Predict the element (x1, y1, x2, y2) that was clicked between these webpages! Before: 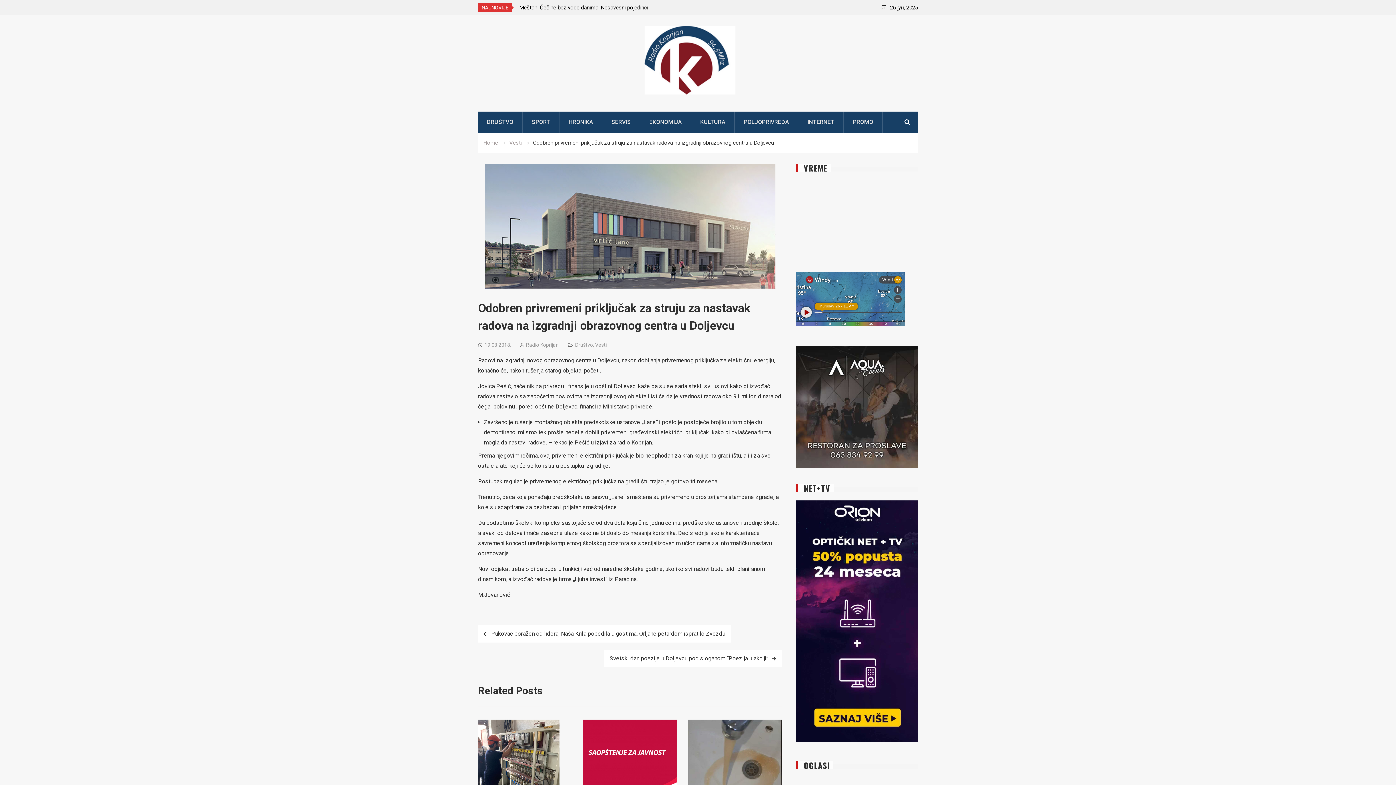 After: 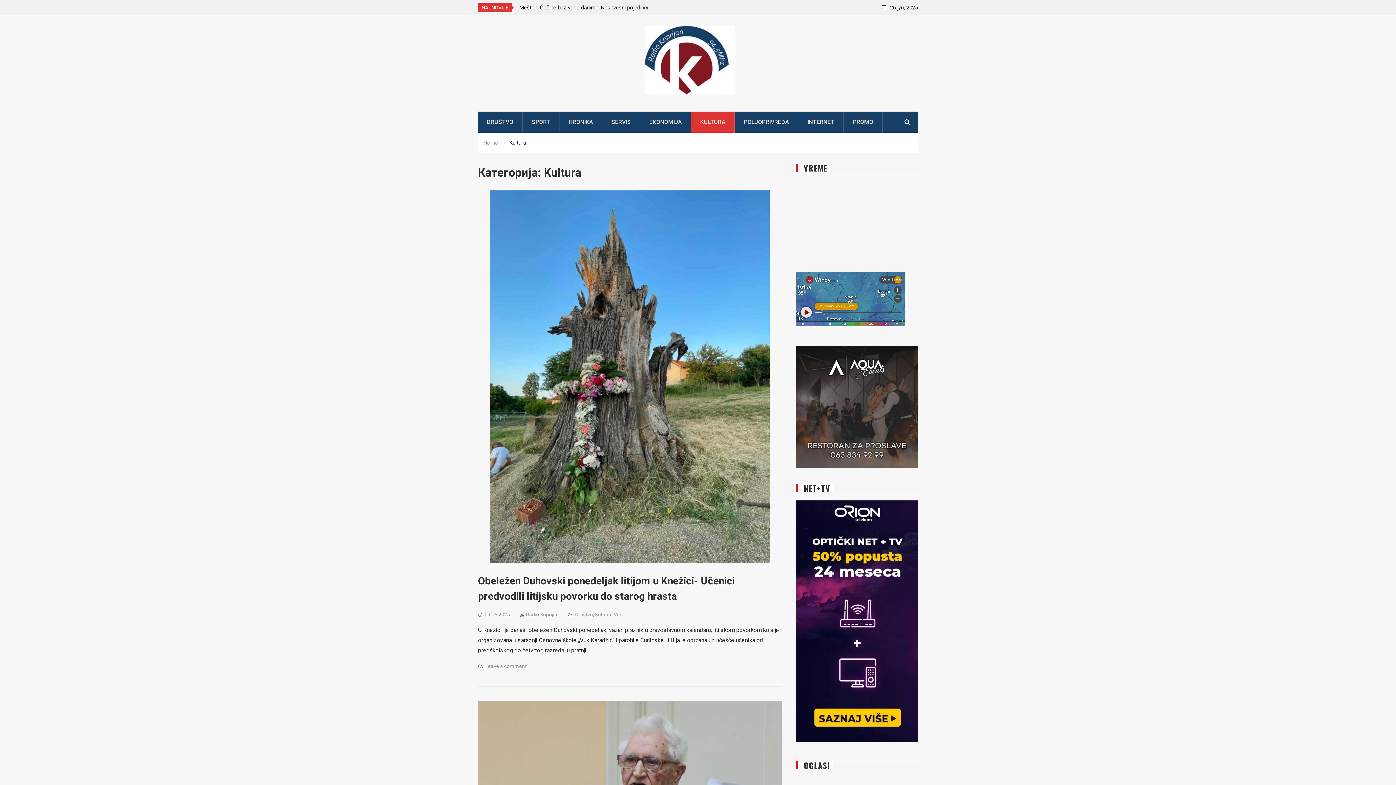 Action: label: KULTURA bbox: (691, 111, 734, 132)